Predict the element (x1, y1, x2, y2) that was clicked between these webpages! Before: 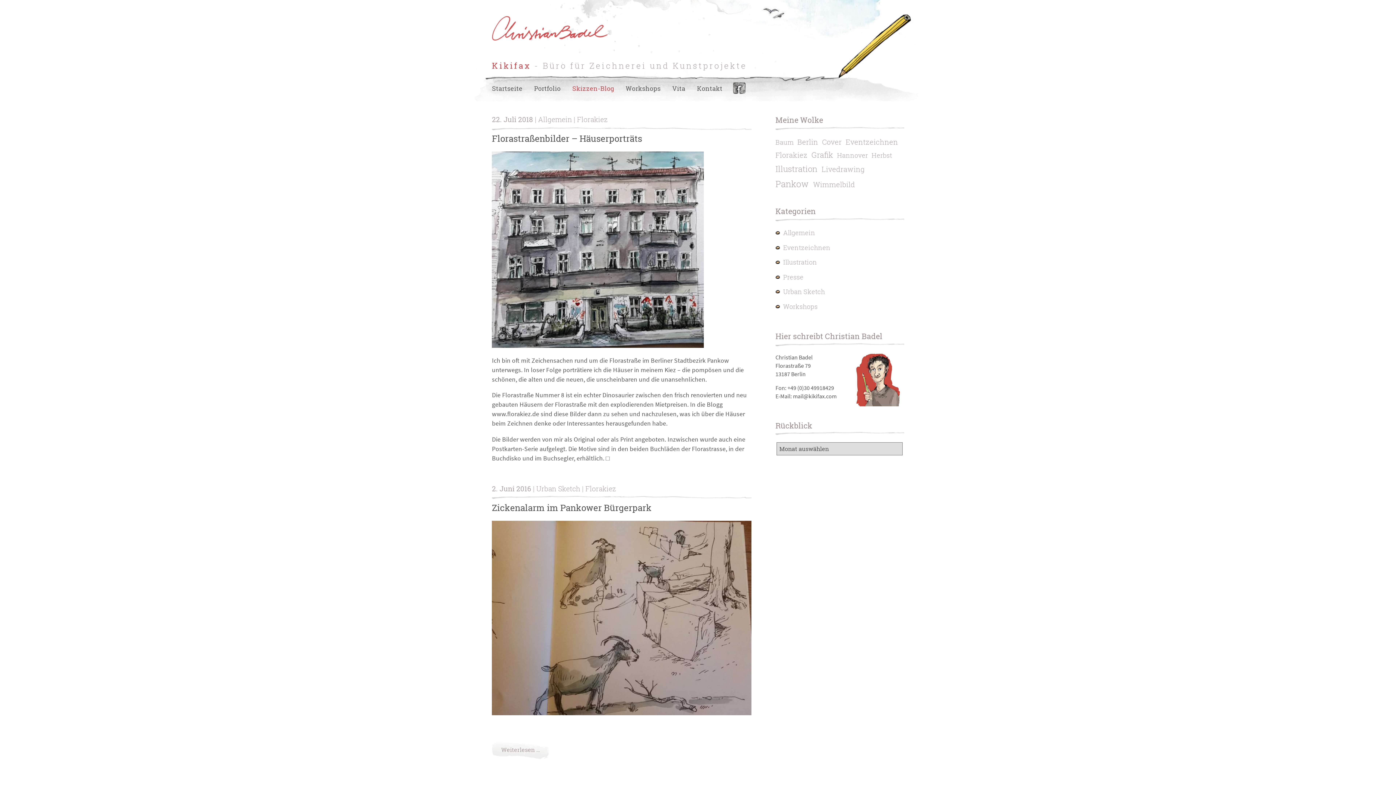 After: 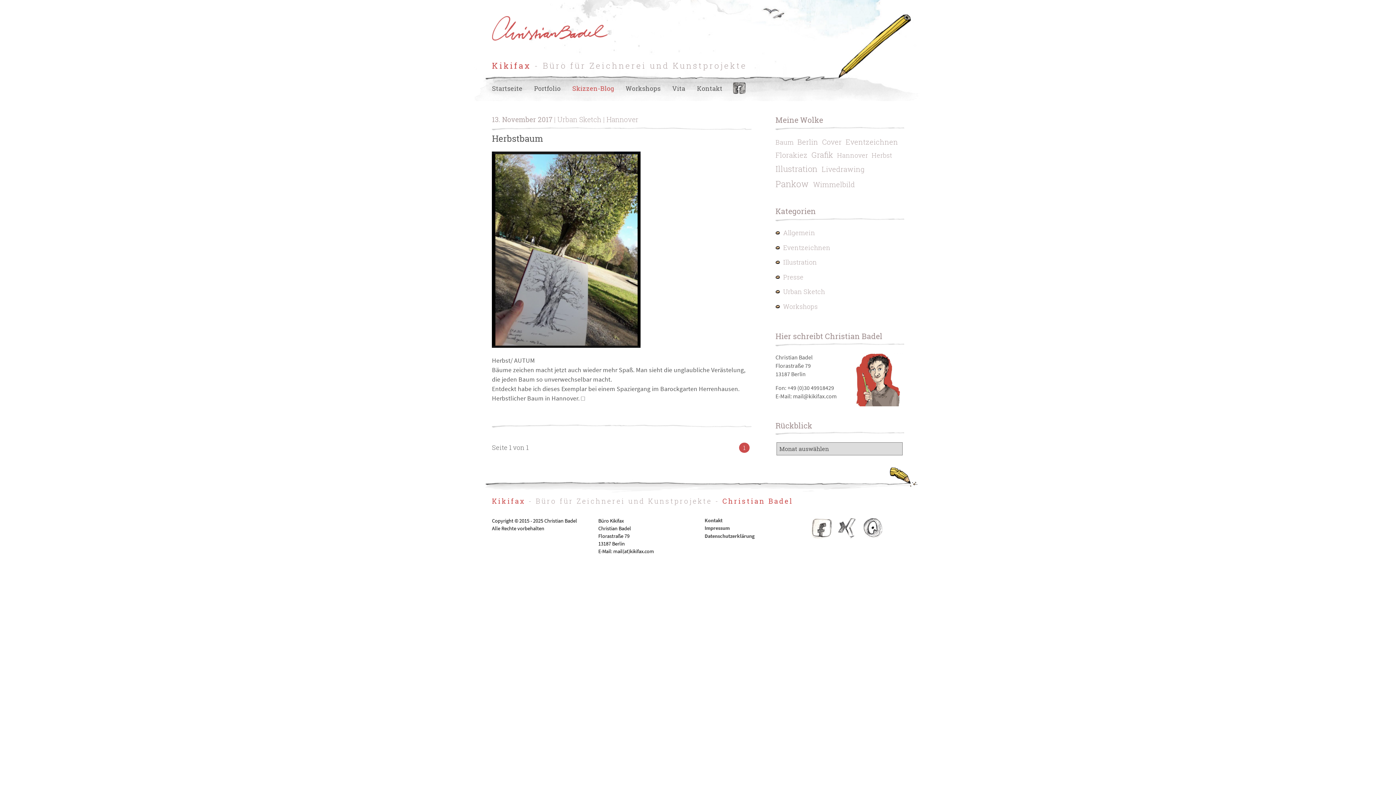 Action: bbox: (837, 151, 870, 159) label: Hannover (1 Eintrag)